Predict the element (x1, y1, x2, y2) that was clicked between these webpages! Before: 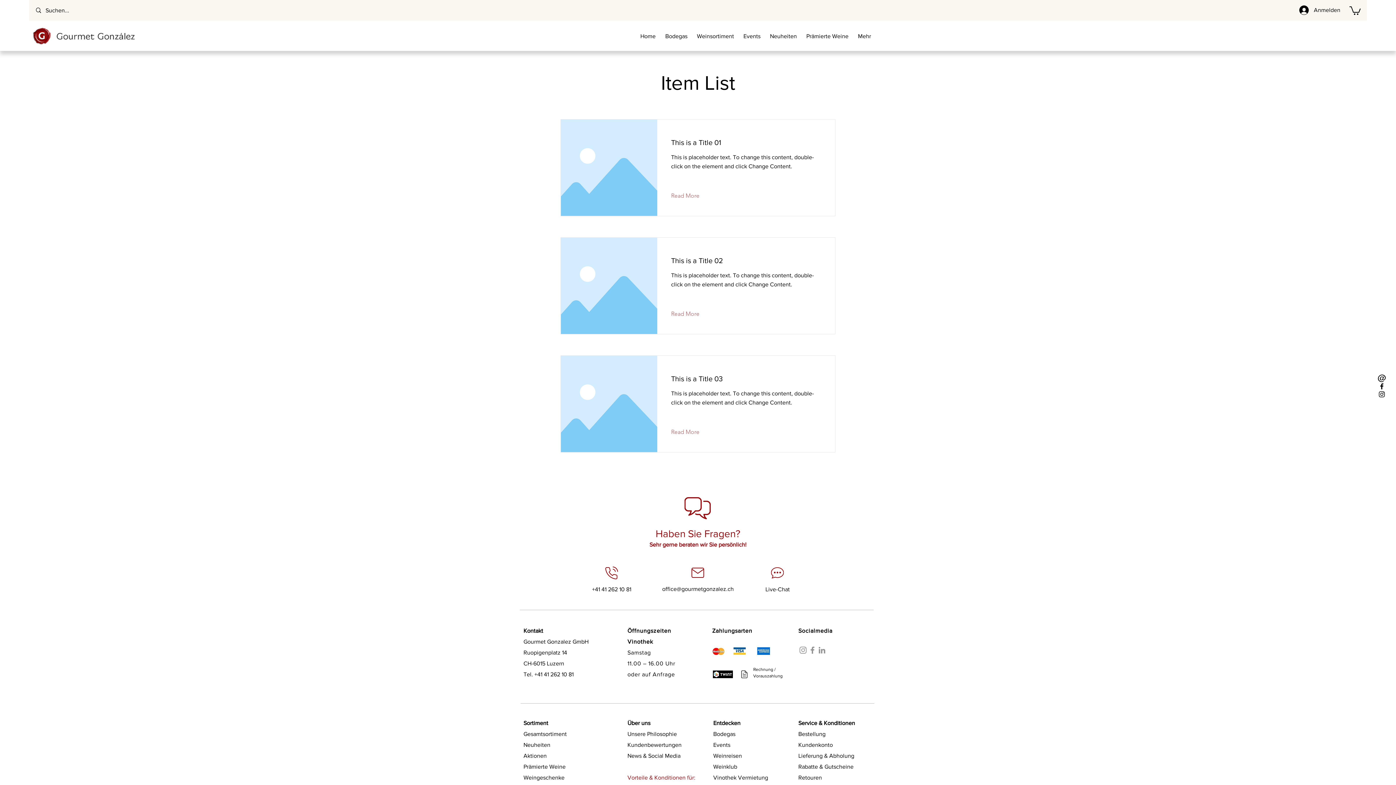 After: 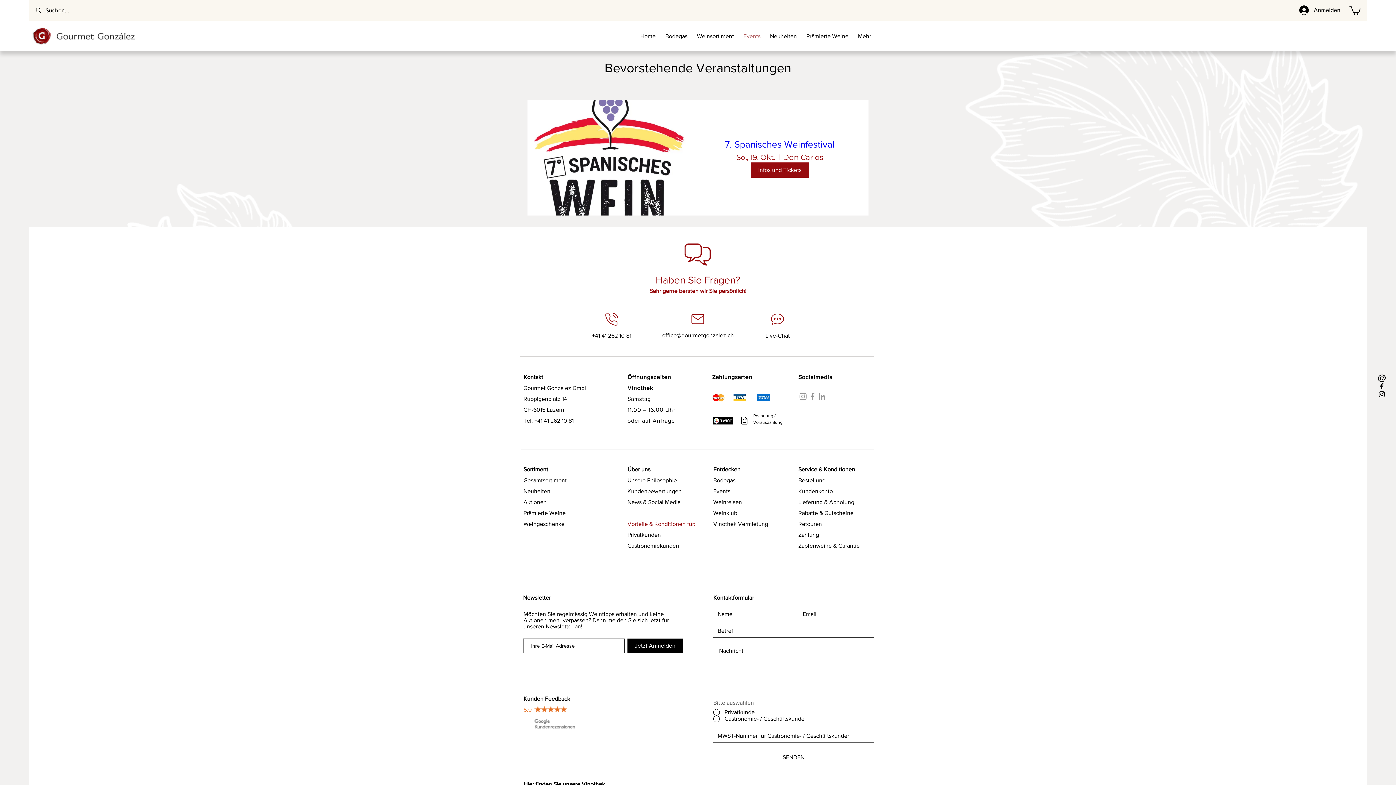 Action: label: Events bbox: (713, 742, 730, 748)